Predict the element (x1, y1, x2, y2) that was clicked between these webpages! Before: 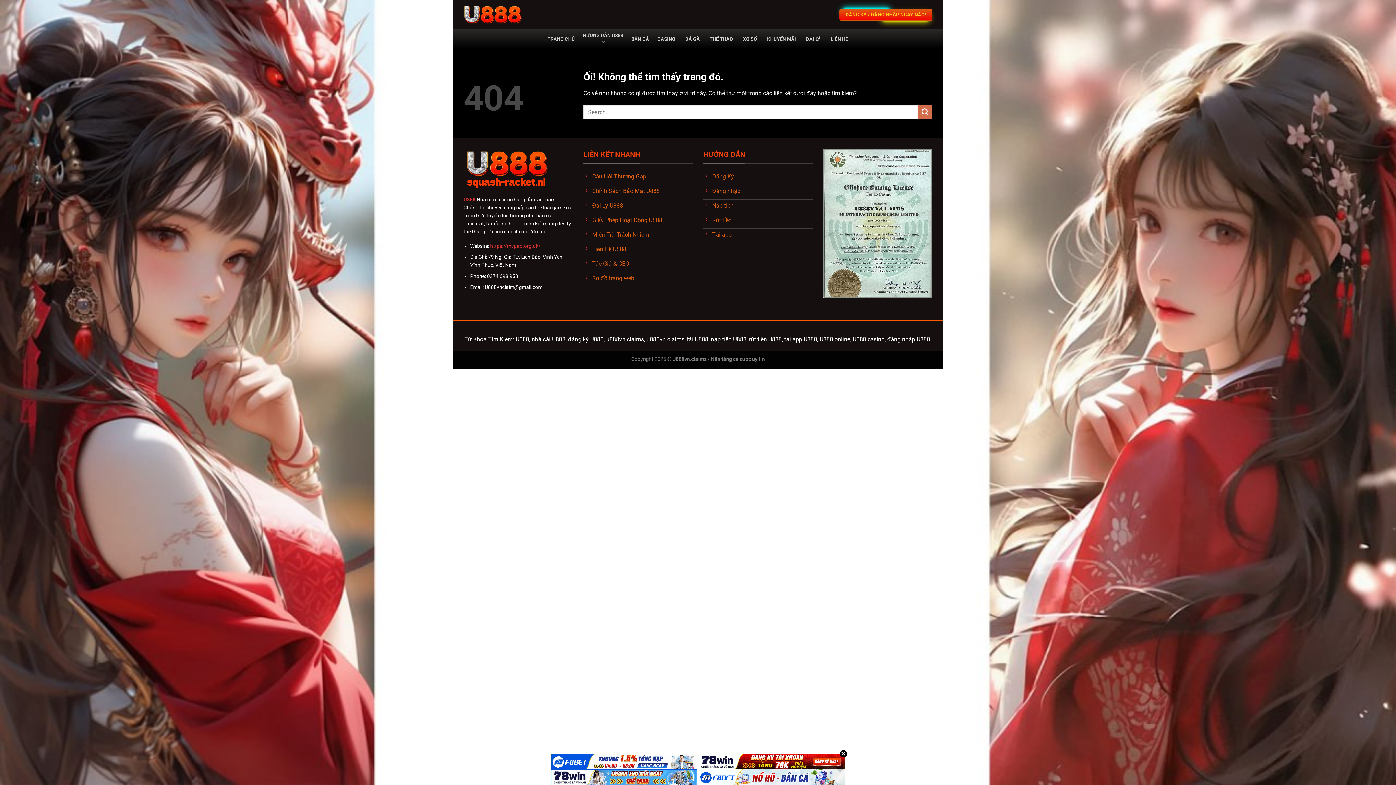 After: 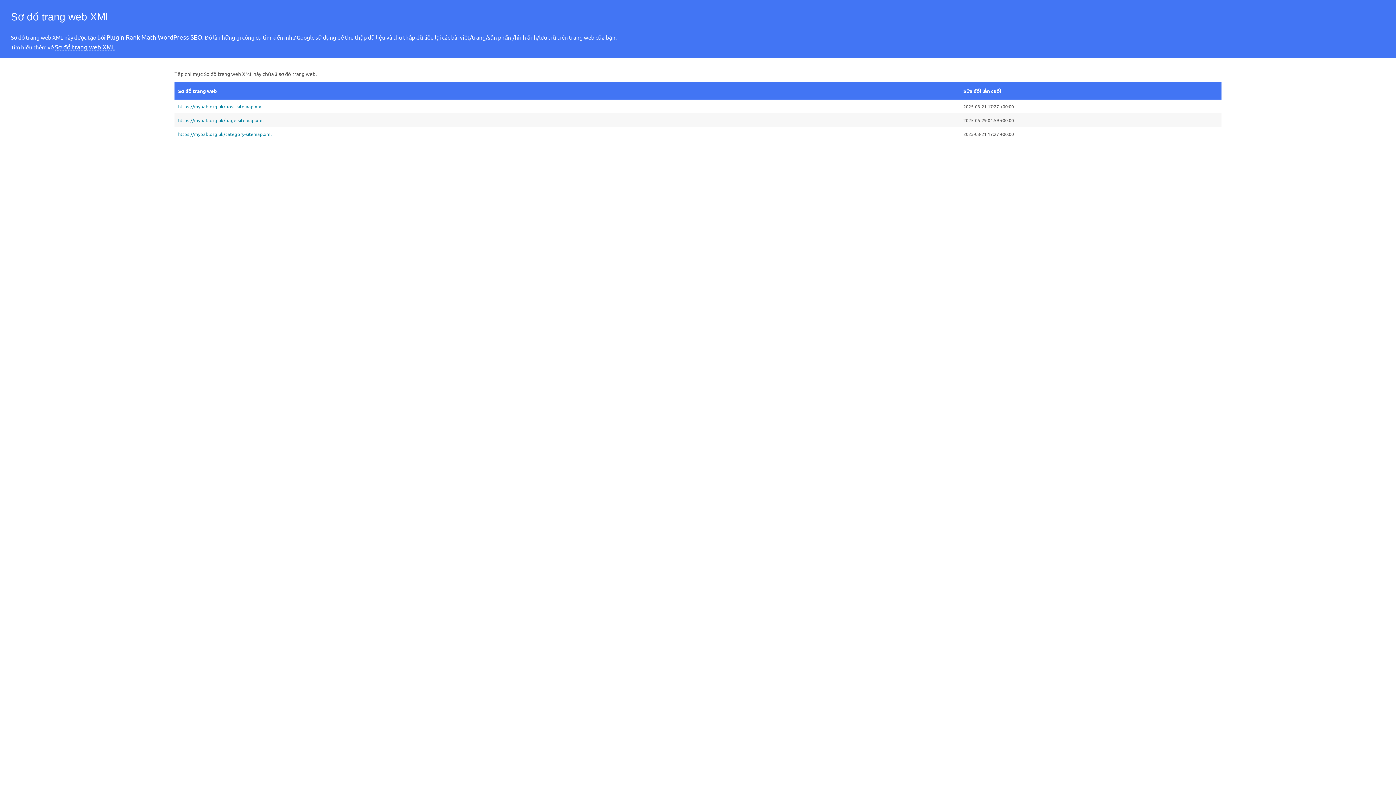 Action: bbox: (583, 272, 692, 286) label: Sơ đồ trang web